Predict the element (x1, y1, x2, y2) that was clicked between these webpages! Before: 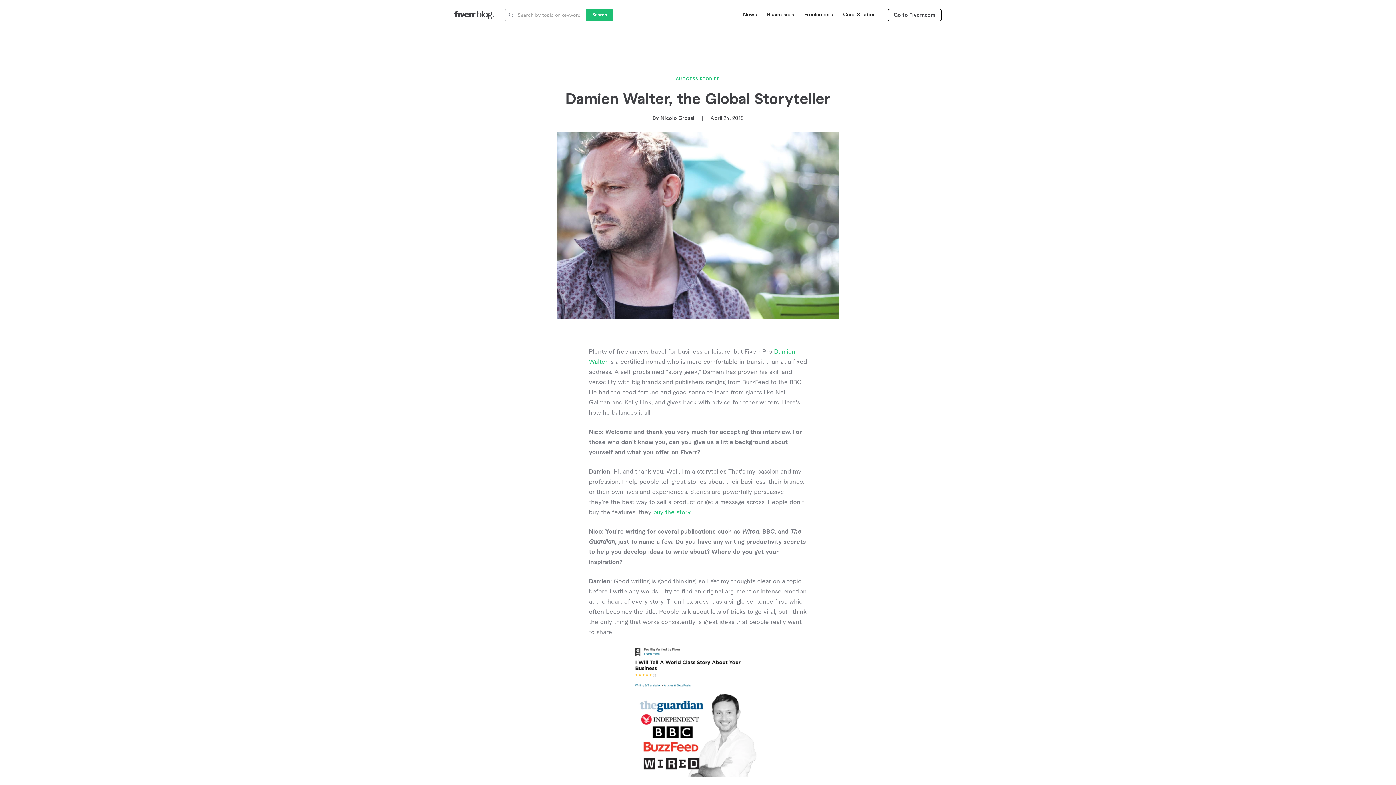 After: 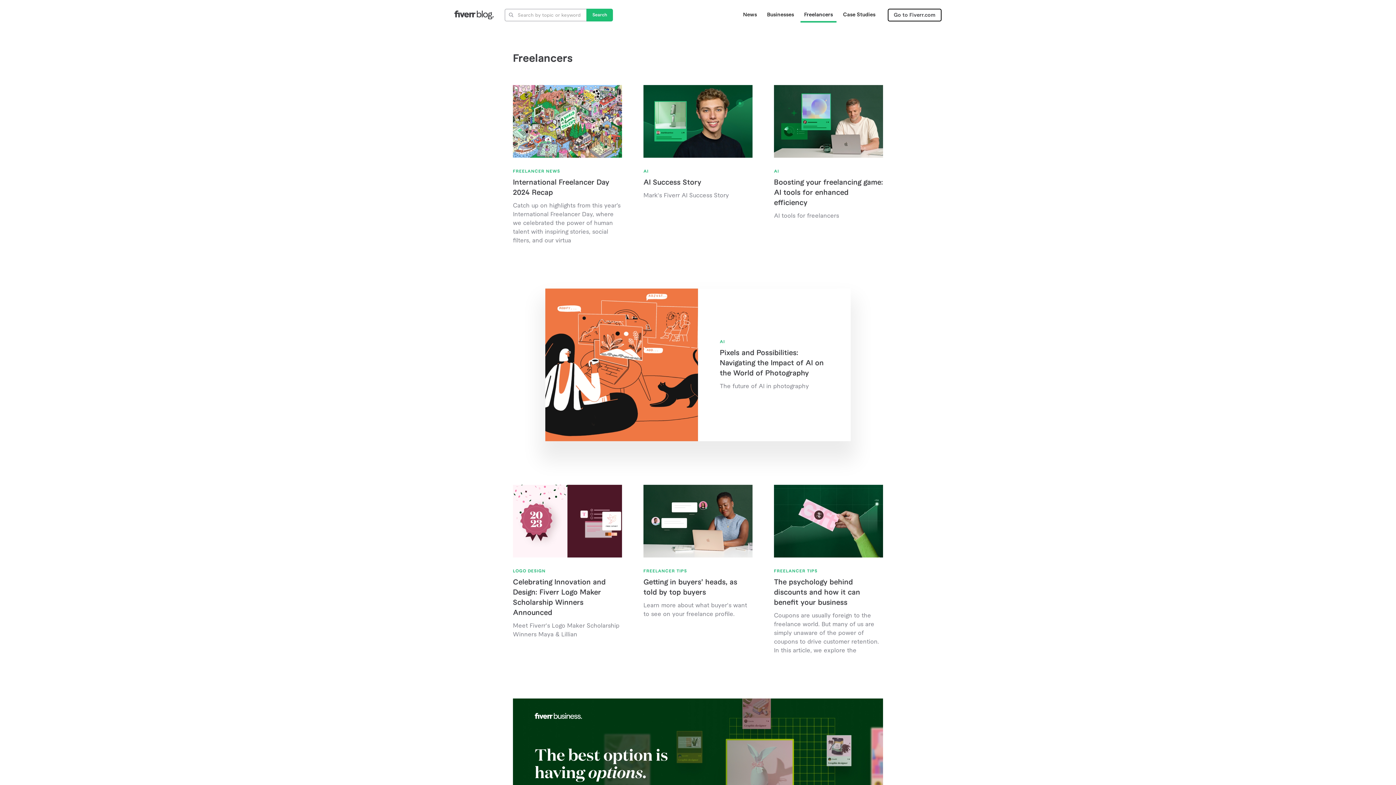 Action: label: Freelancers bbox: (800, 7, 836, 22)